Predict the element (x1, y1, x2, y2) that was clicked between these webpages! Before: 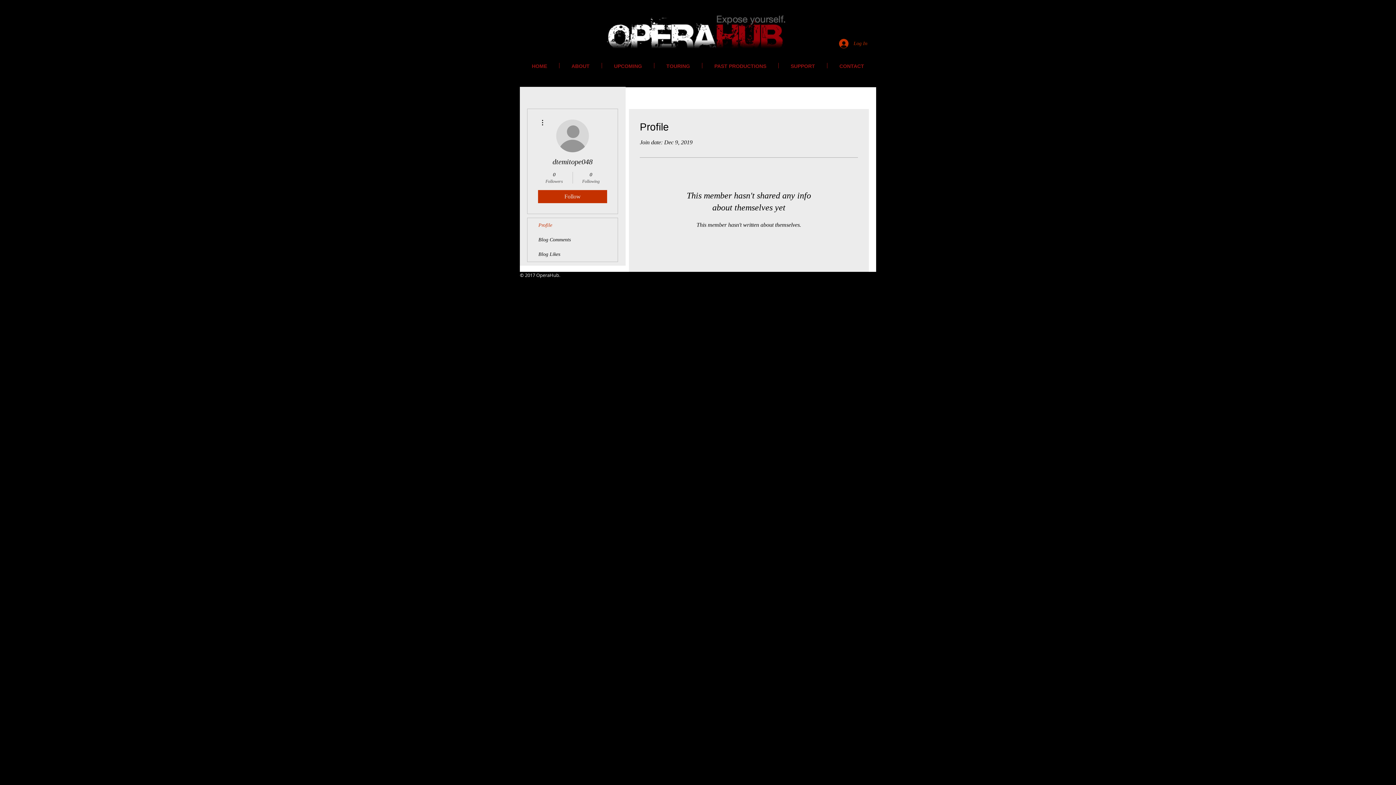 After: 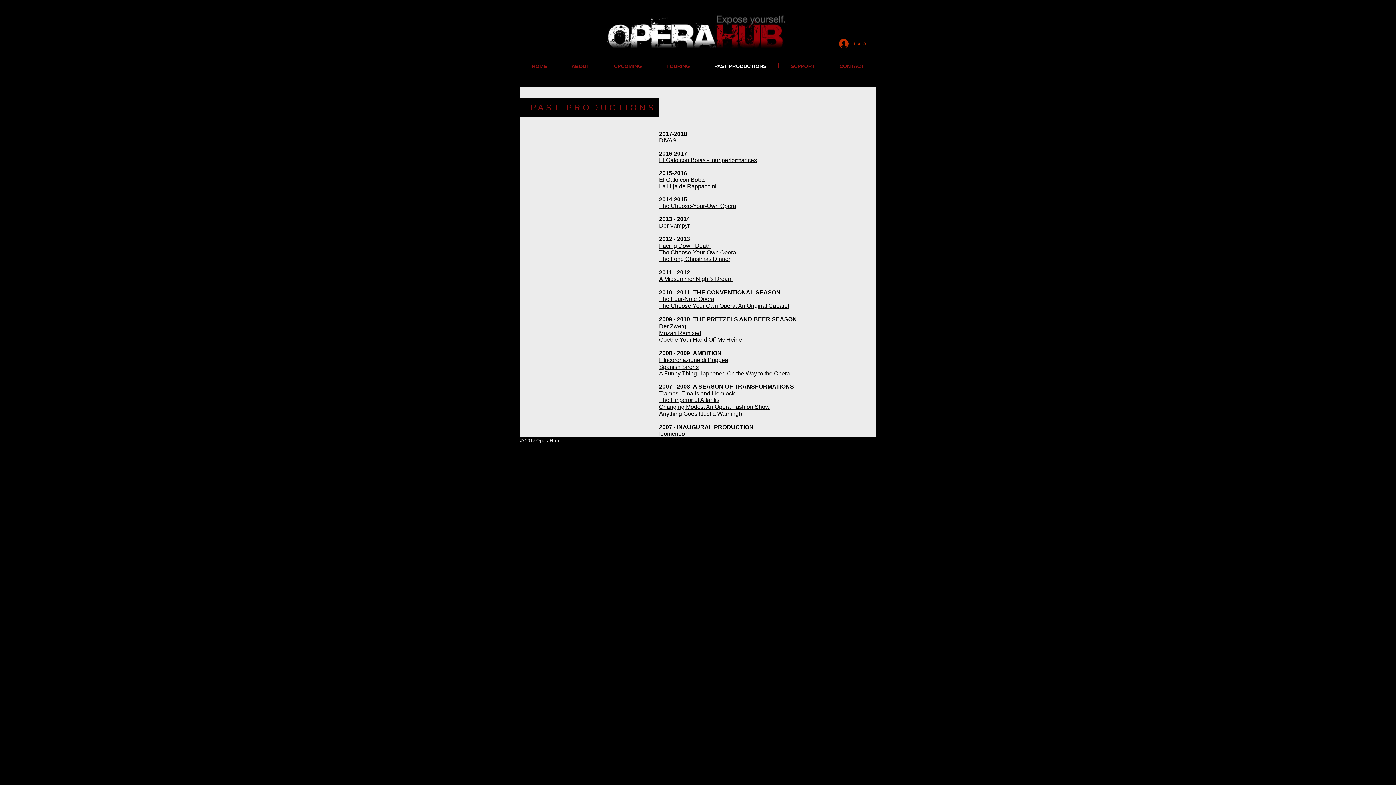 Action: label: PAST PRODUCTIONS bbox: (702, 62, 778, 68)